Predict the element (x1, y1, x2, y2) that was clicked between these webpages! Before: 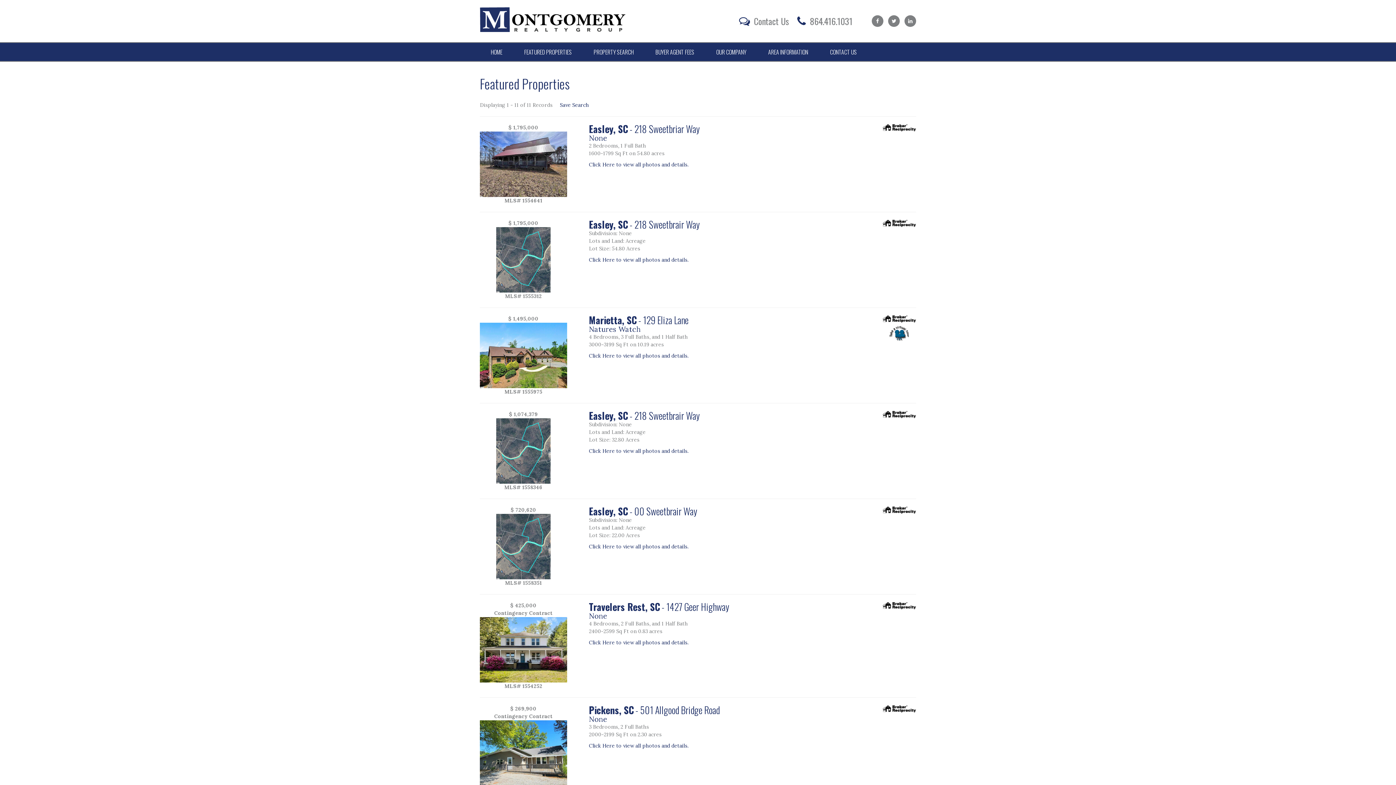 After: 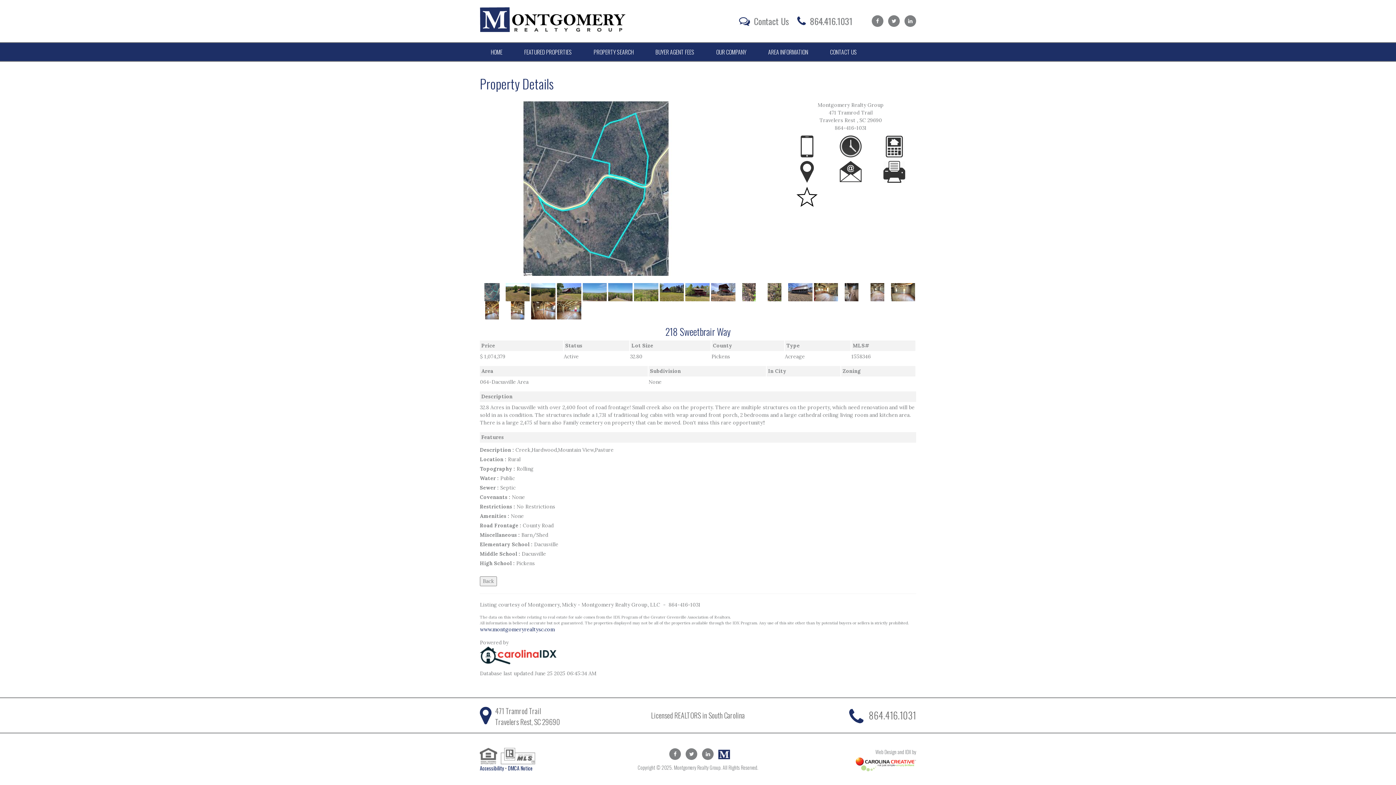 Action: bbox: (480, 447, 567, 454)